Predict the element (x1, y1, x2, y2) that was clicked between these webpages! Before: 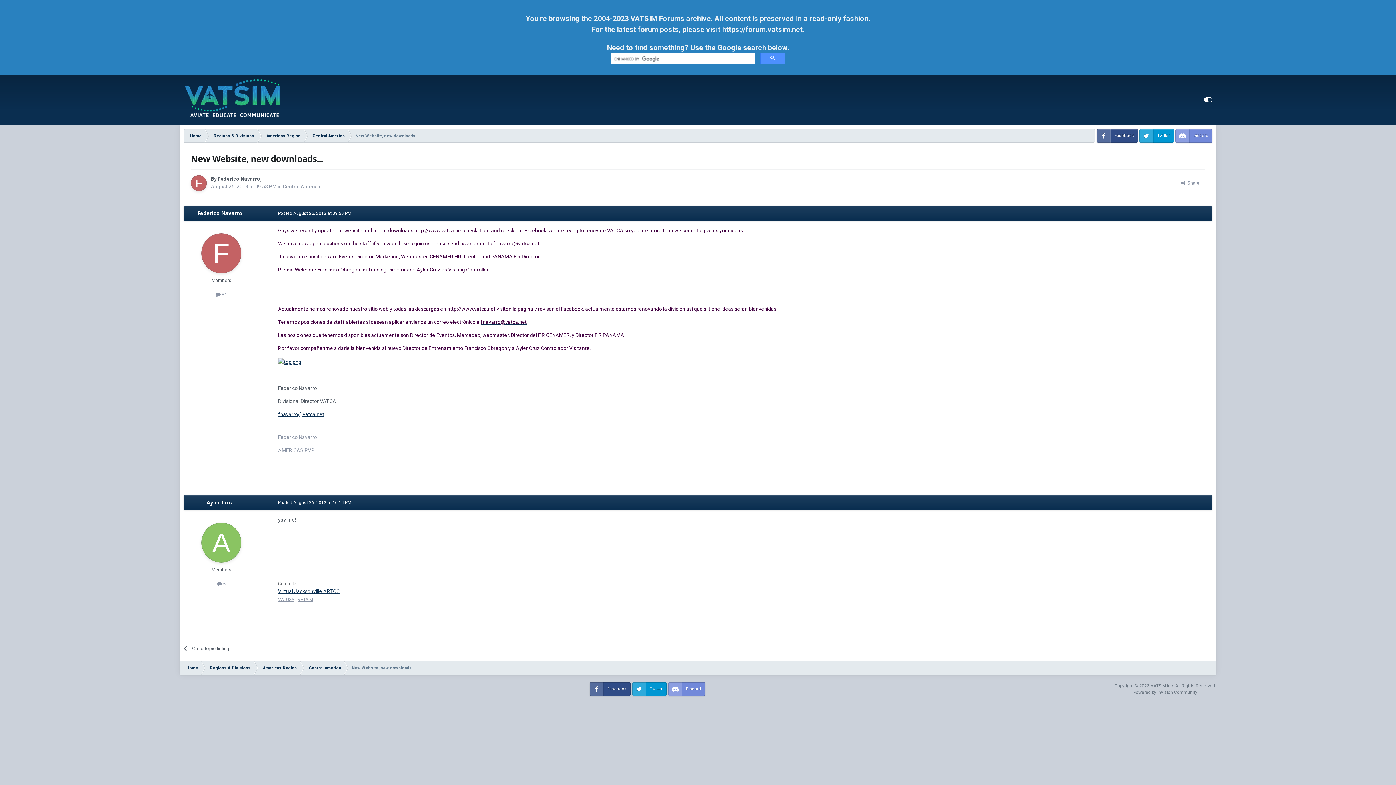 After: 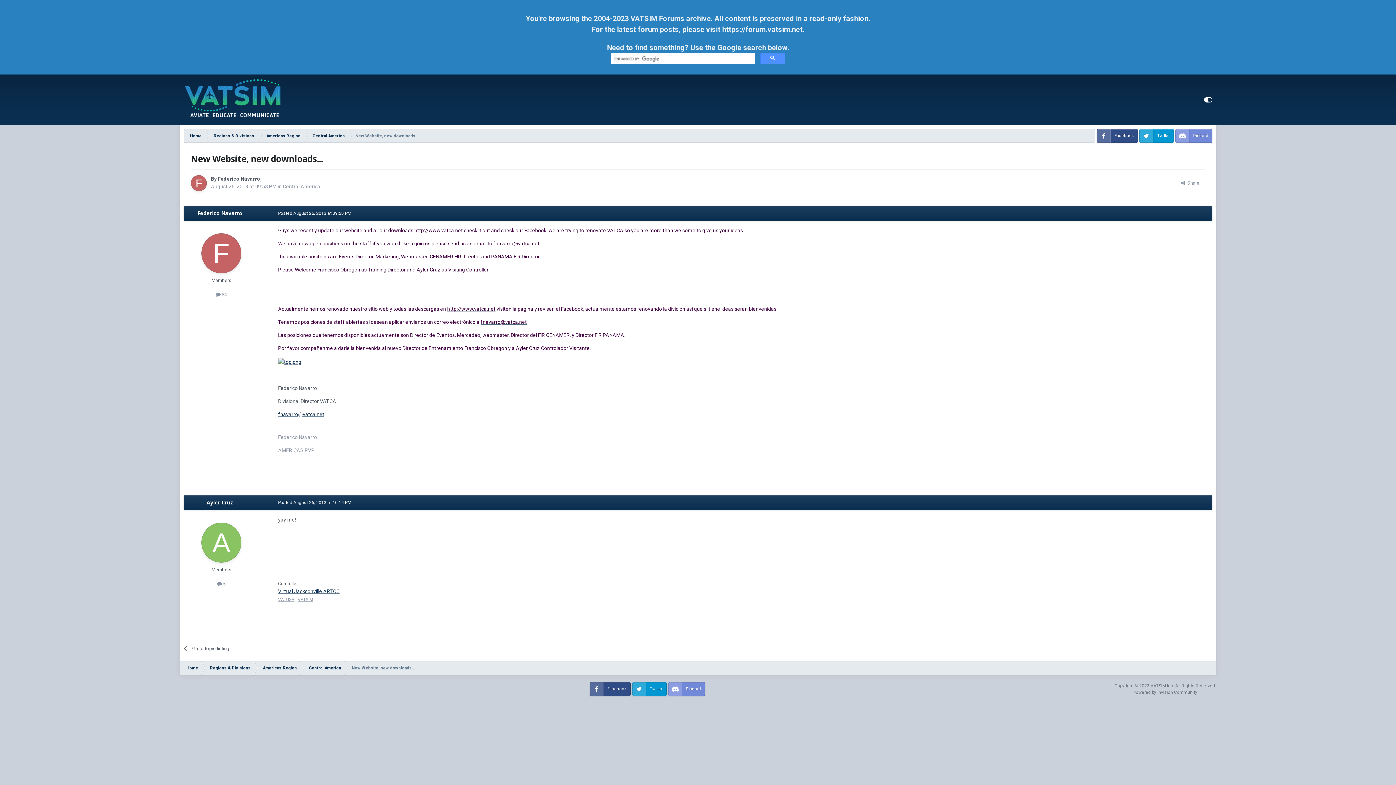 Action: bbox: (414, 227, 462, 233) label: http://www.vatca.net